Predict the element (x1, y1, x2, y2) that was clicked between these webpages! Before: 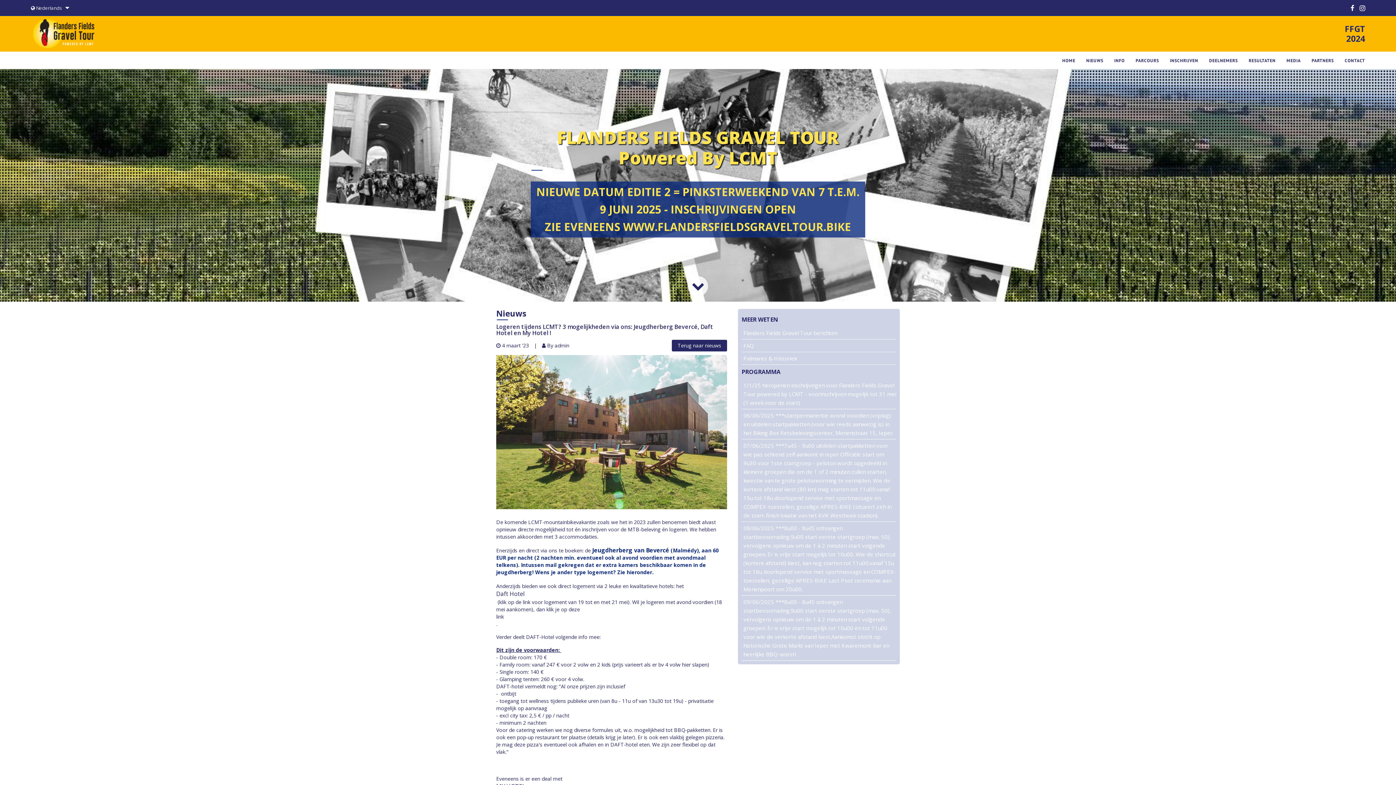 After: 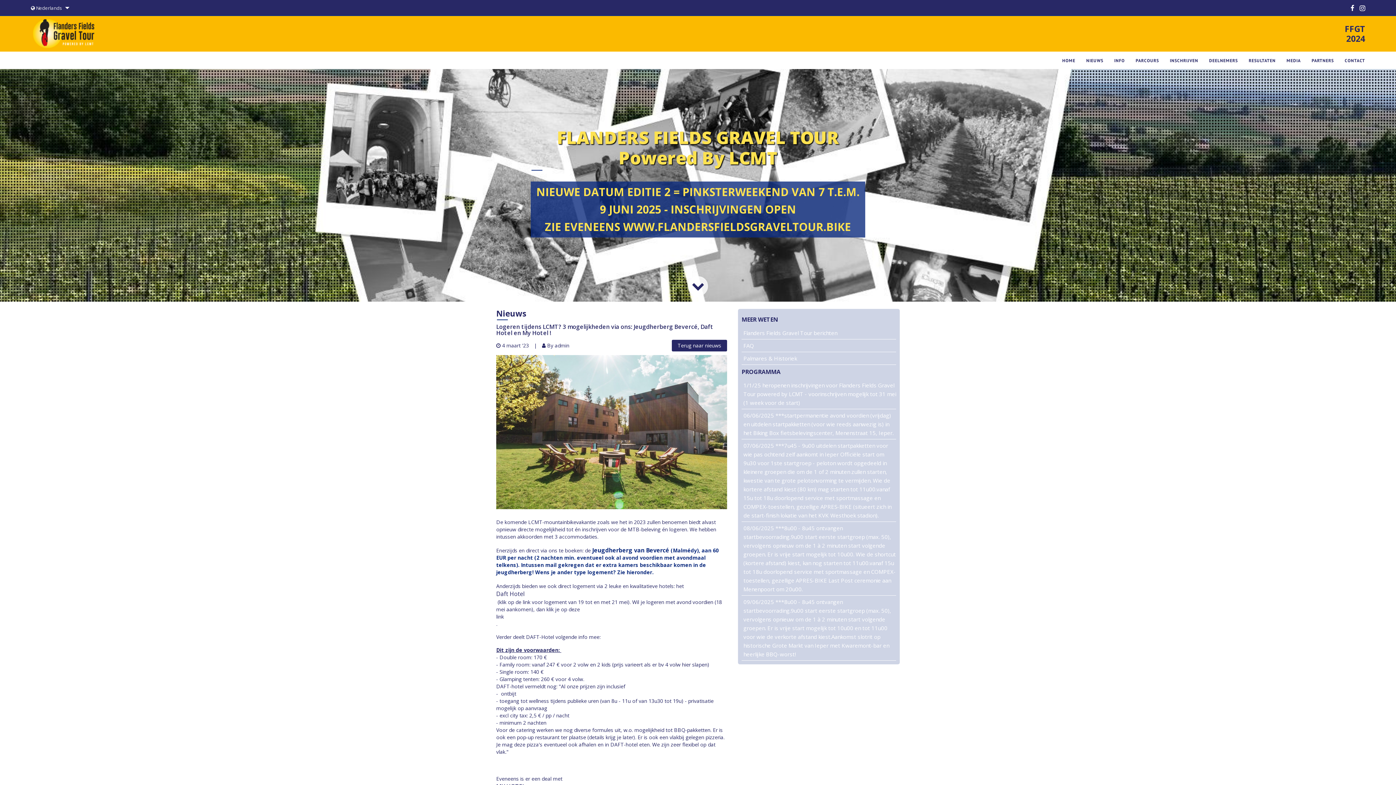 Action: label: link bbox: (496, 613, 727, 620)